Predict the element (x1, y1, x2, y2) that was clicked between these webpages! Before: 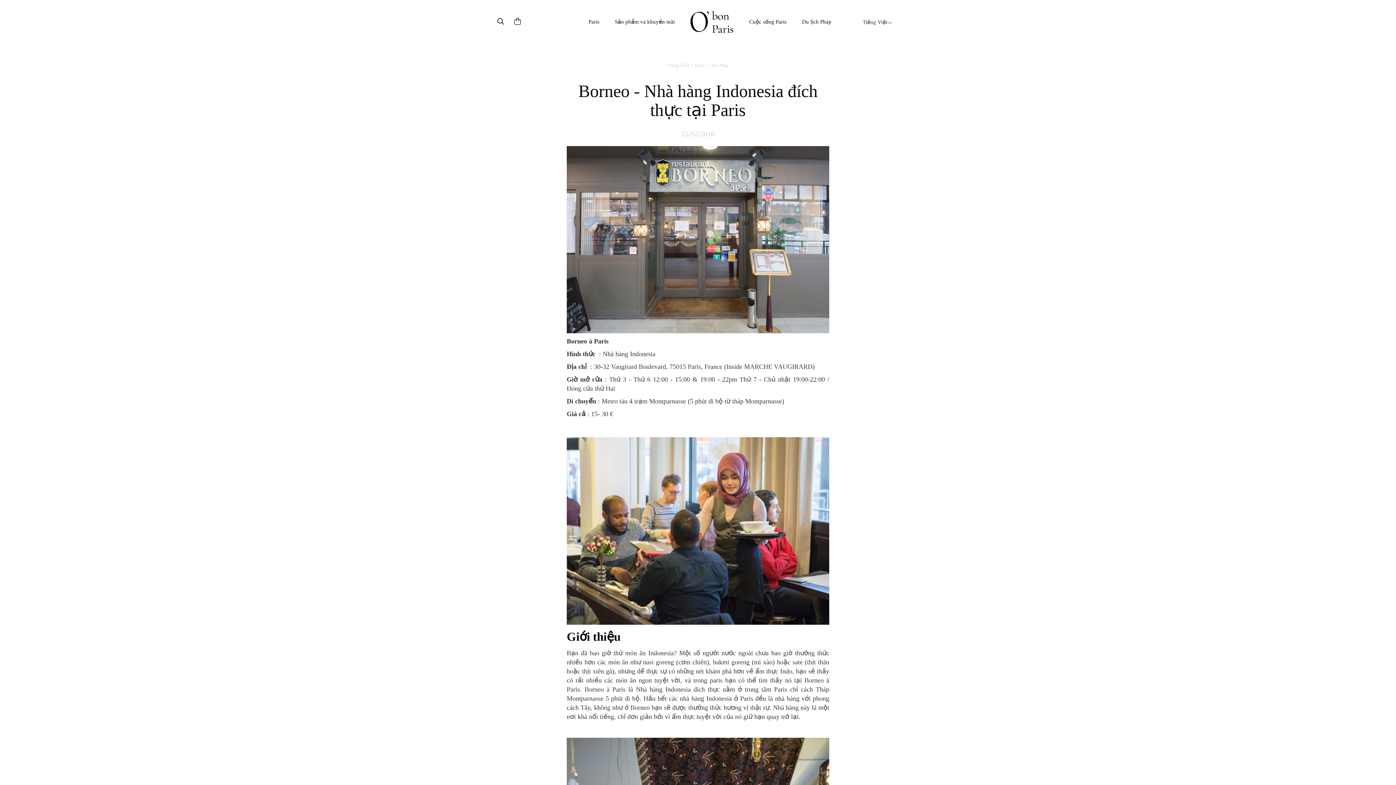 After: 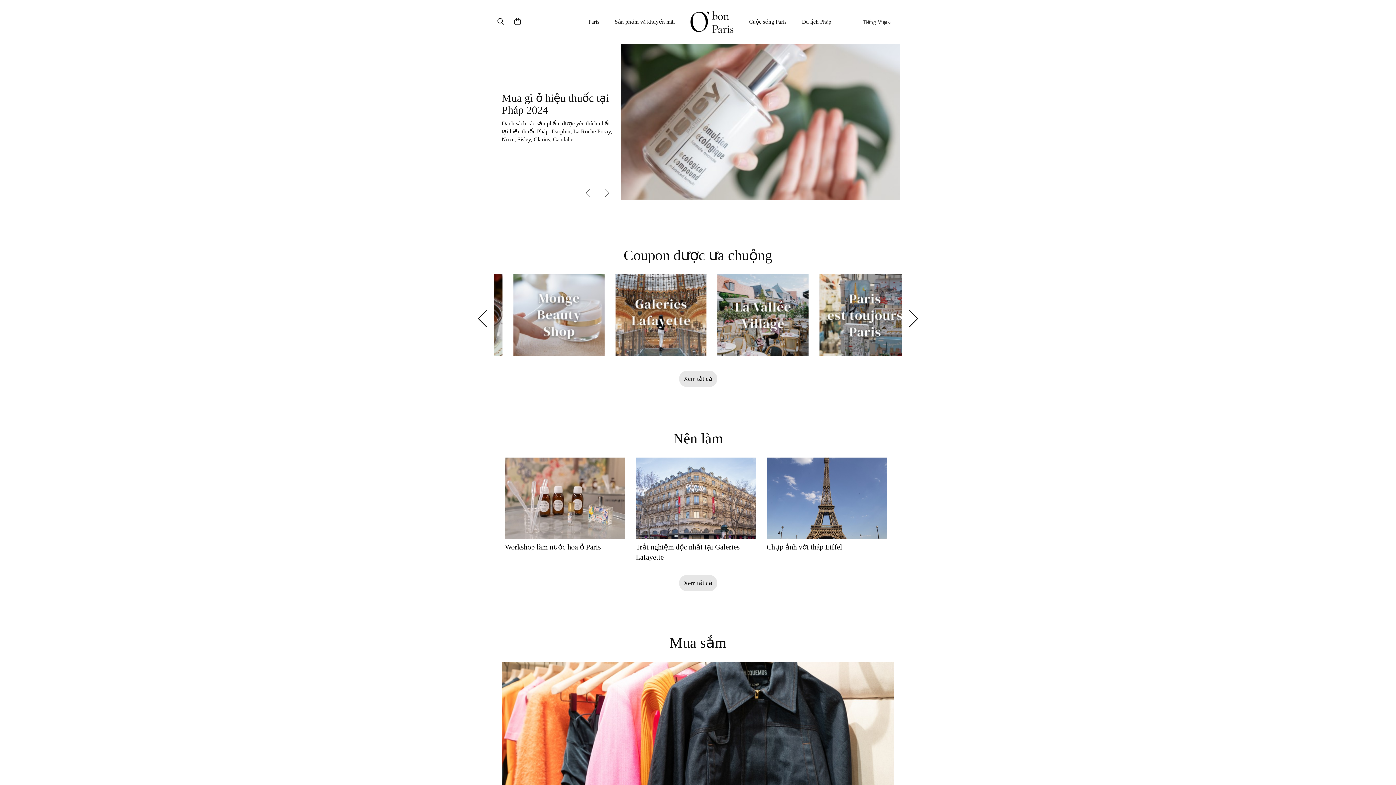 Action: label: Trang Chủ bbox: (667, 62, 688, 67)